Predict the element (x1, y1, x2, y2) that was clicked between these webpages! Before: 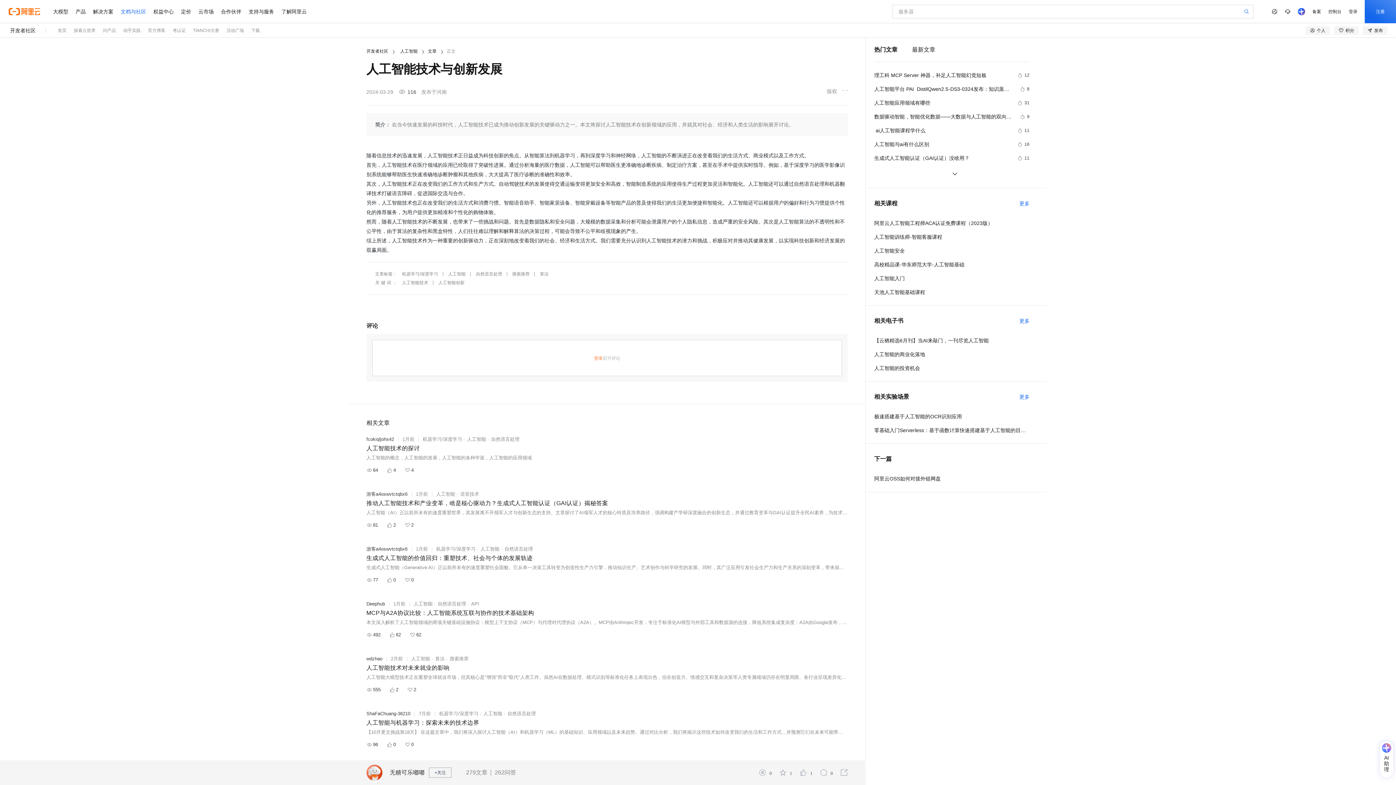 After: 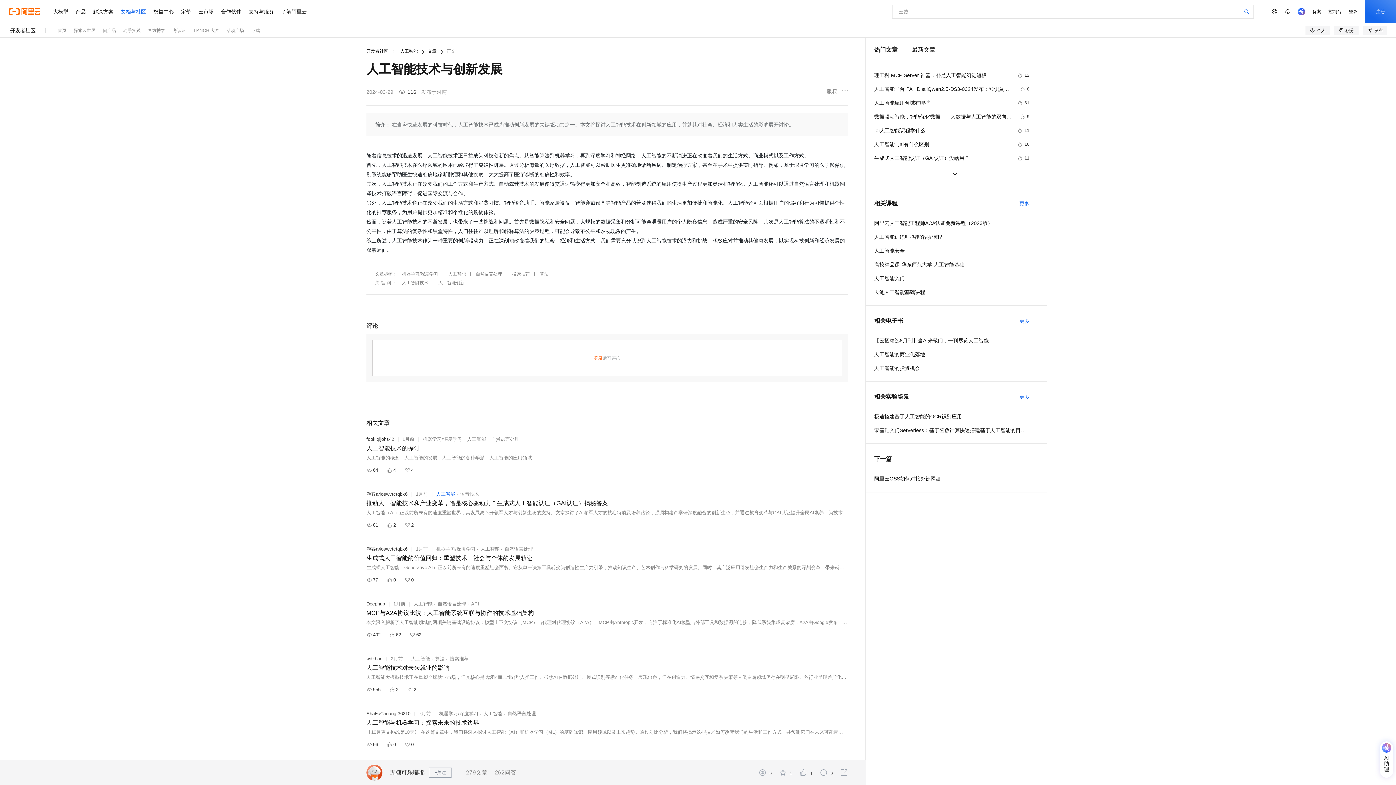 Action: label: 人工智能 bbox: (436, 491, 455, 497)